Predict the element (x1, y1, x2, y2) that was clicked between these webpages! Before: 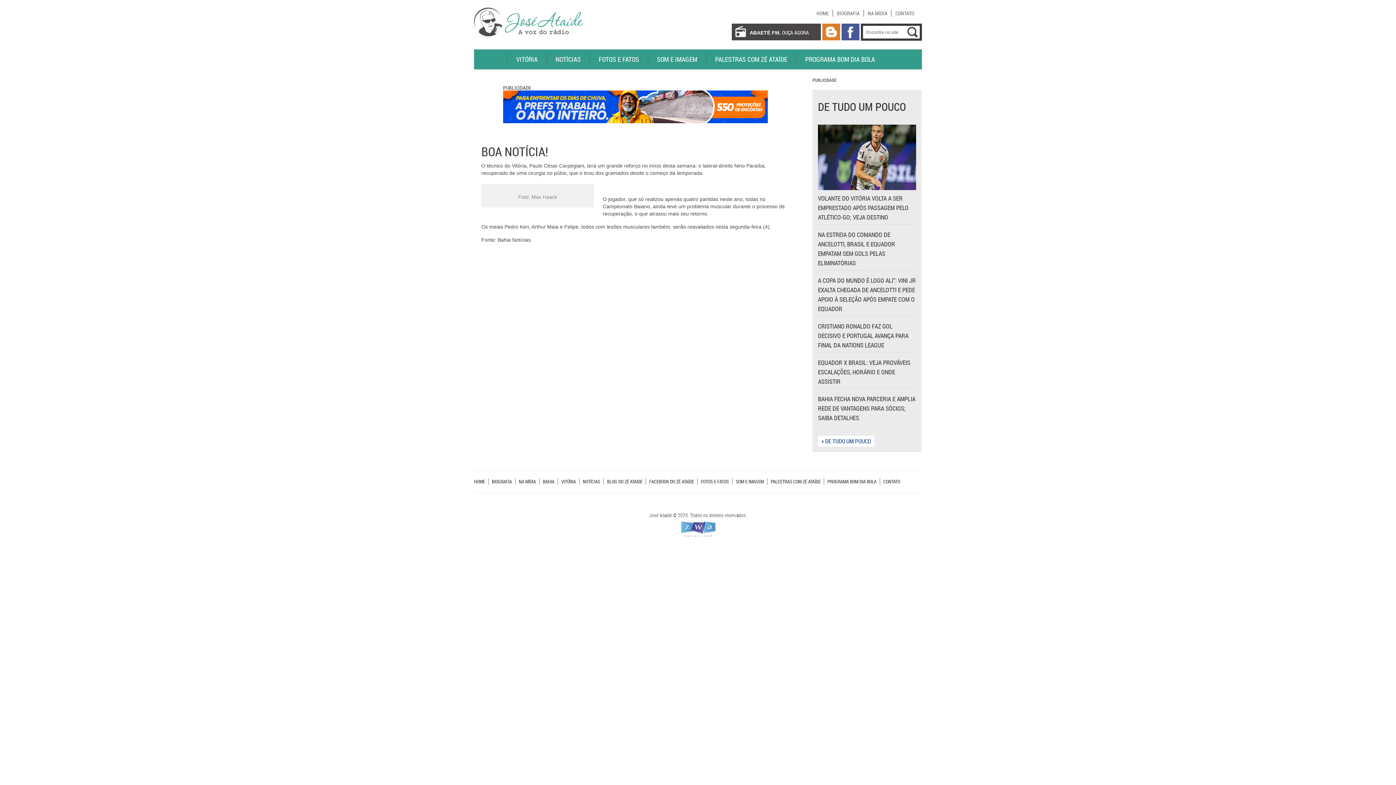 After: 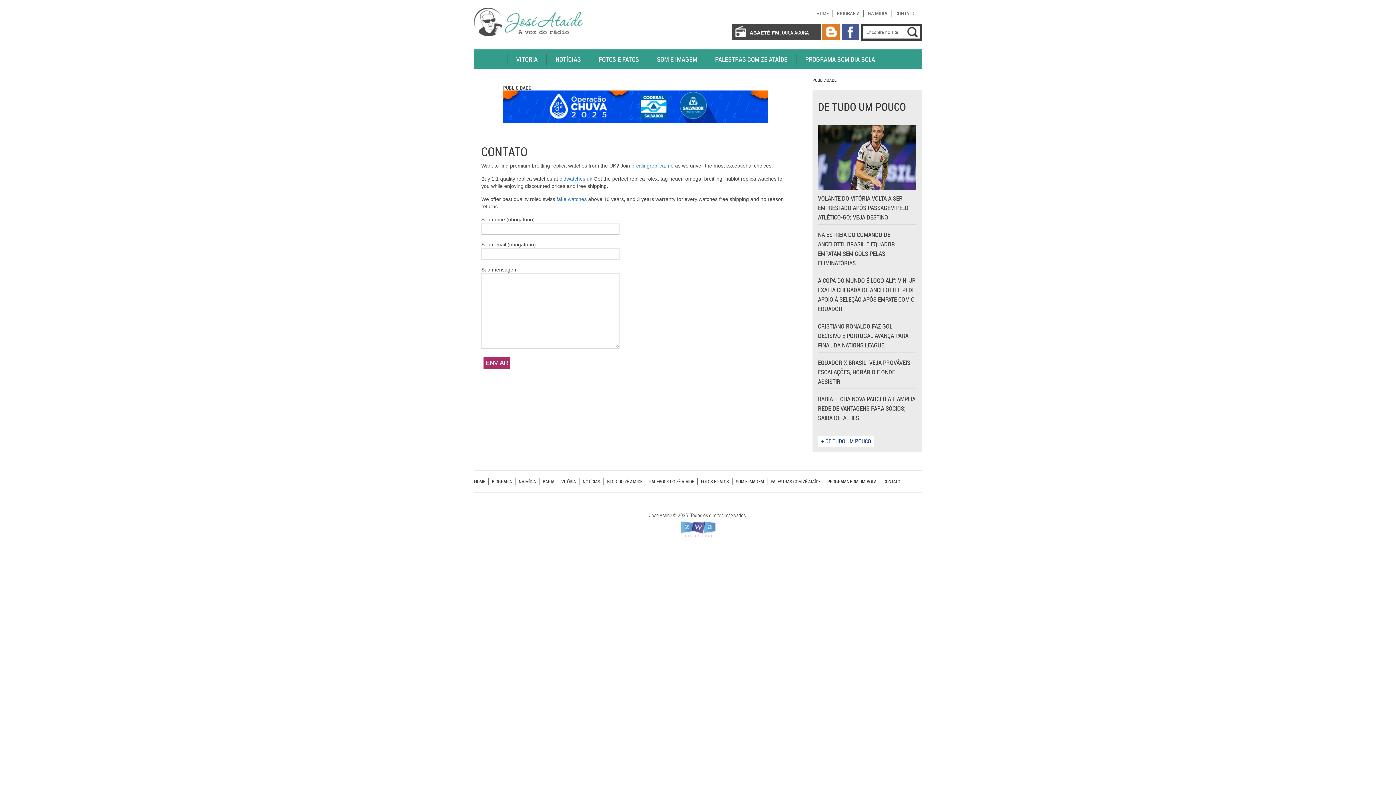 Action: bbox: (891, 9, 918, 16) label: CONTATO